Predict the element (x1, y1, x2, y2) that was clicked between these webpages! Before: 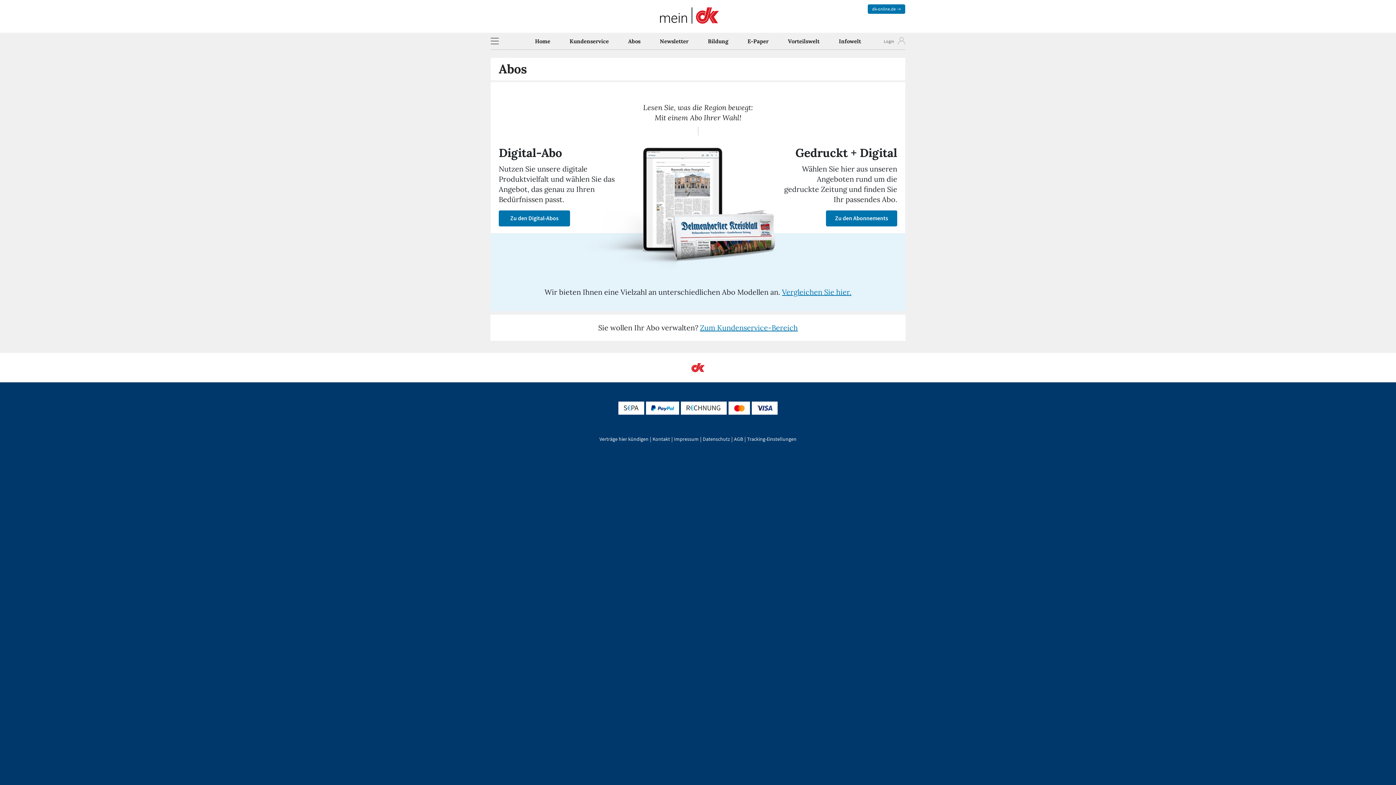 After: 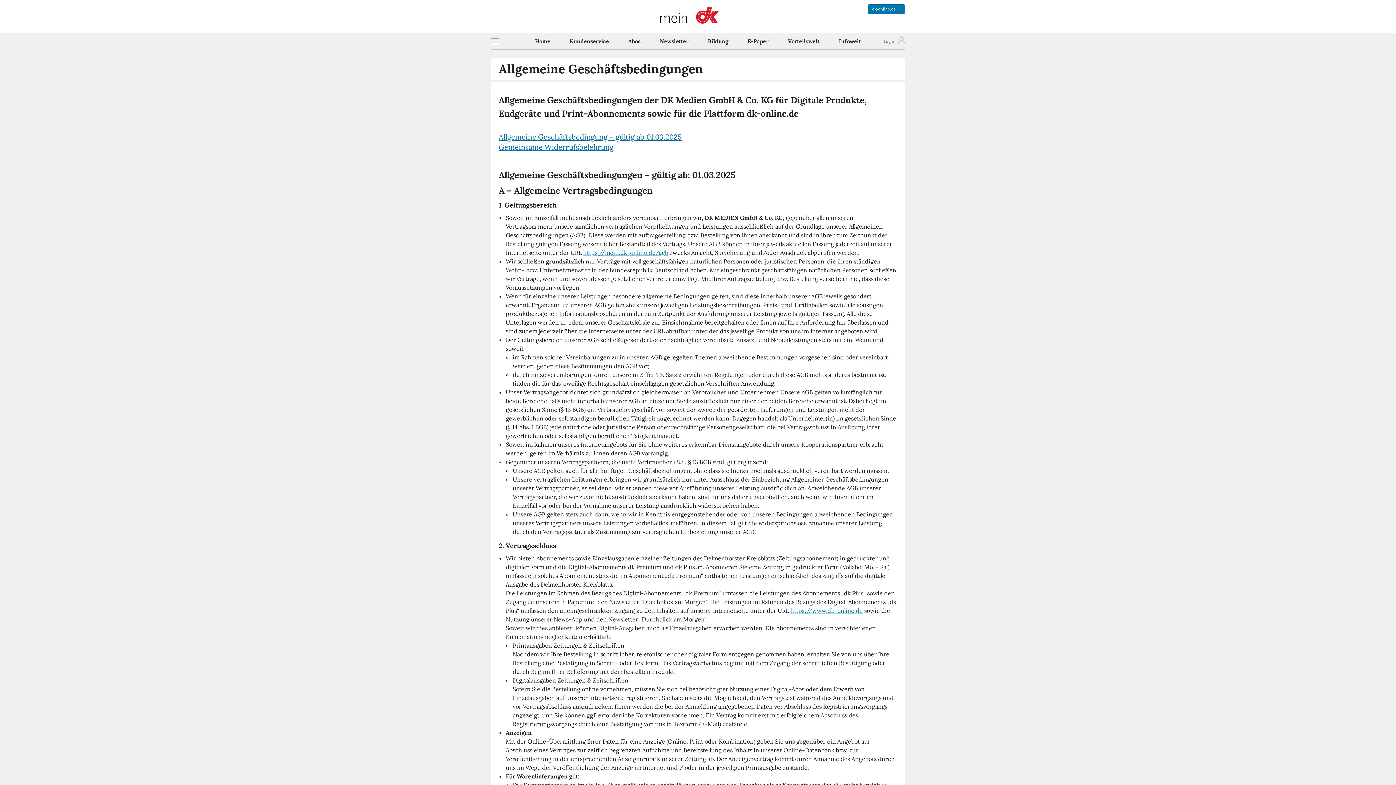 Action: bbox: (734, 436, 743, 442) label: AGB